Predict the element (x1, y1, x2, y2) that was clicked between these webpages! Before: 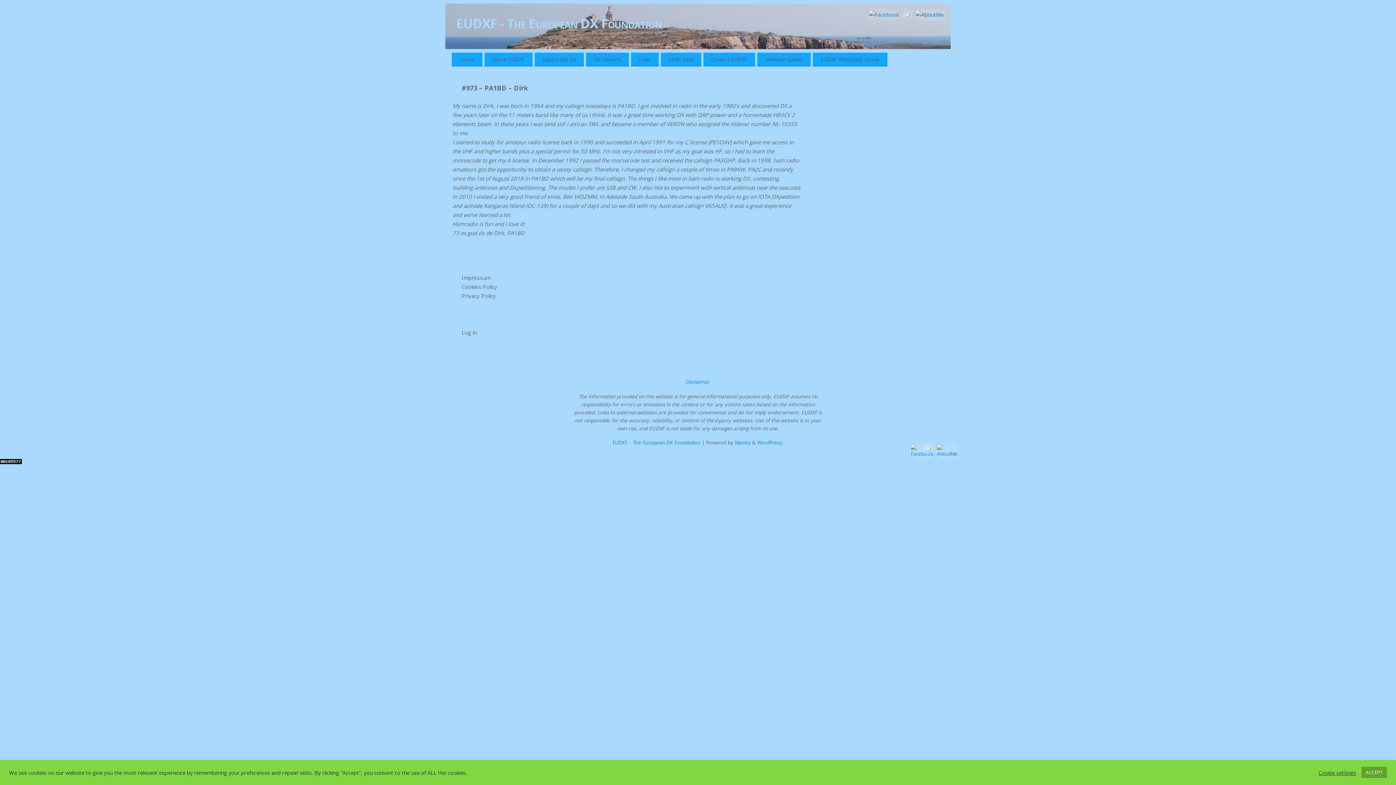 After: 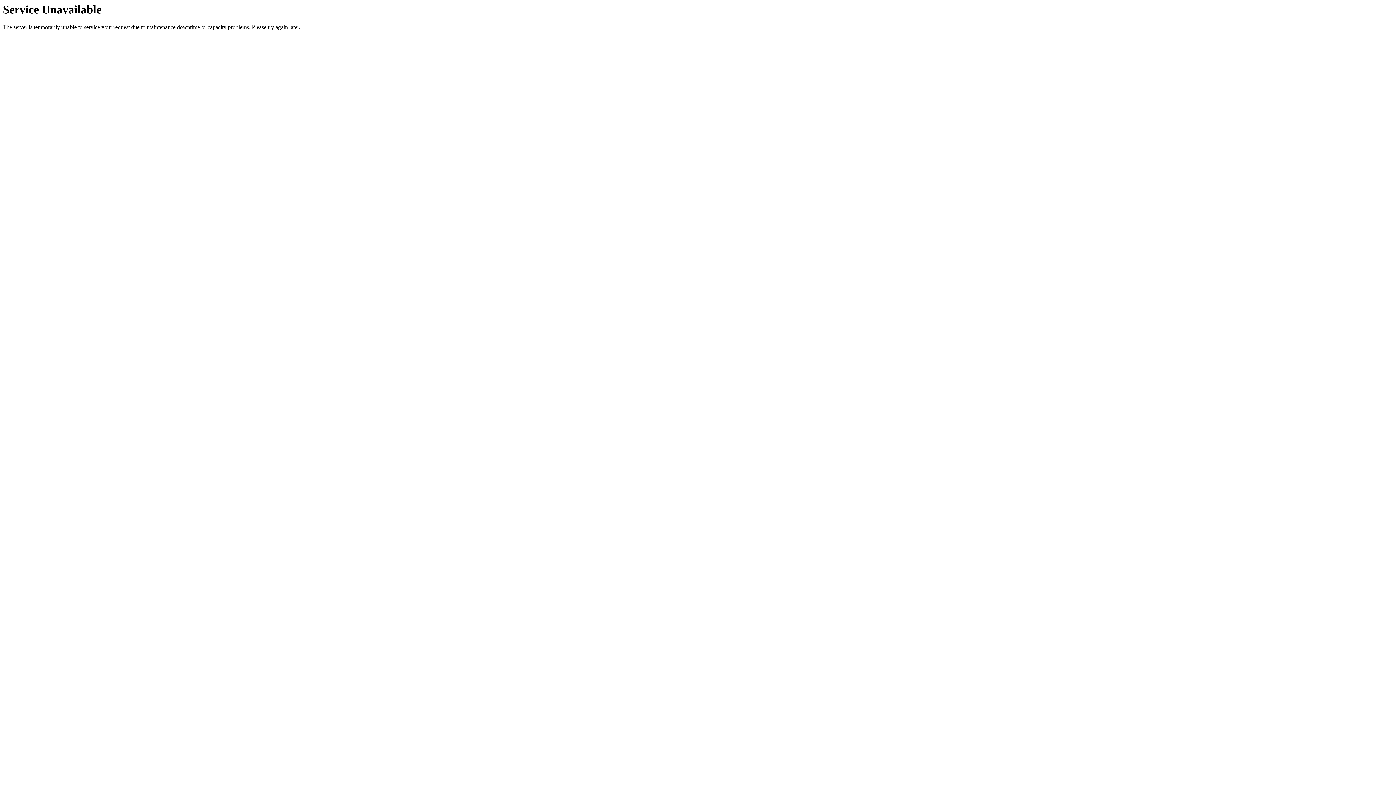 Action: bbox: (586, 52, 629, 66) label: DX Reports